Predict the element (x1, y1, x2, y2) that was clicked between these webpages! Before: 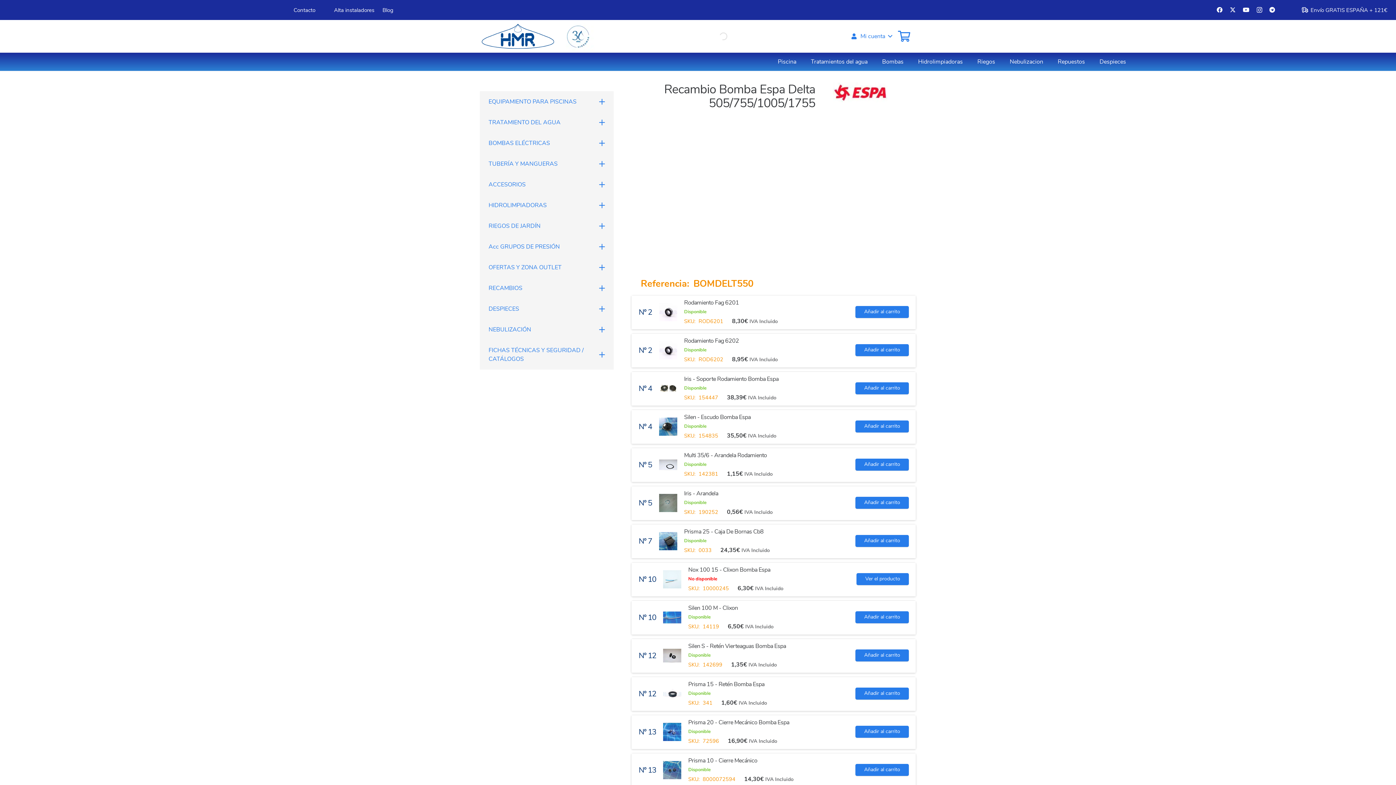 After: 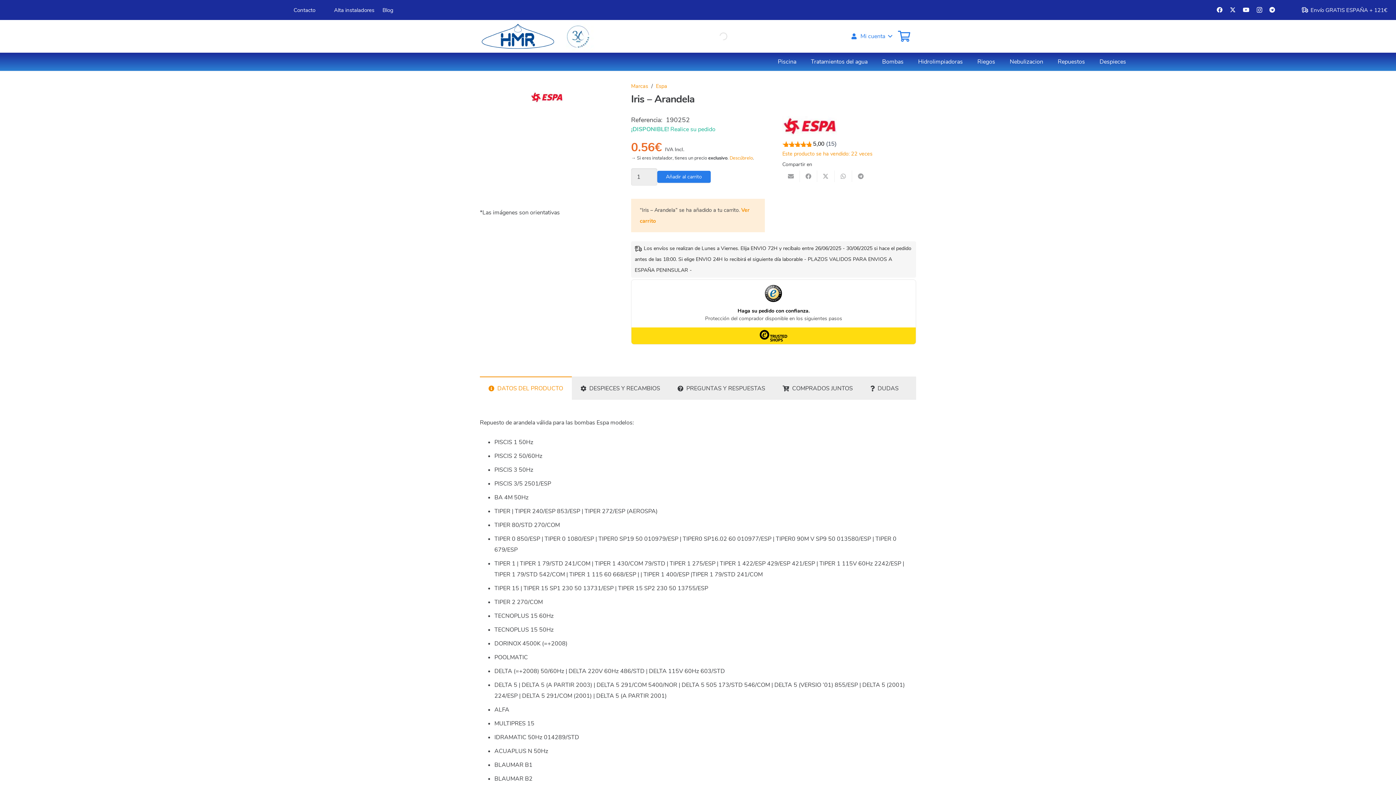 Action: bbox: (855, 496, 909, 509) label: Añade “Iris - Arandela” a tu carrito